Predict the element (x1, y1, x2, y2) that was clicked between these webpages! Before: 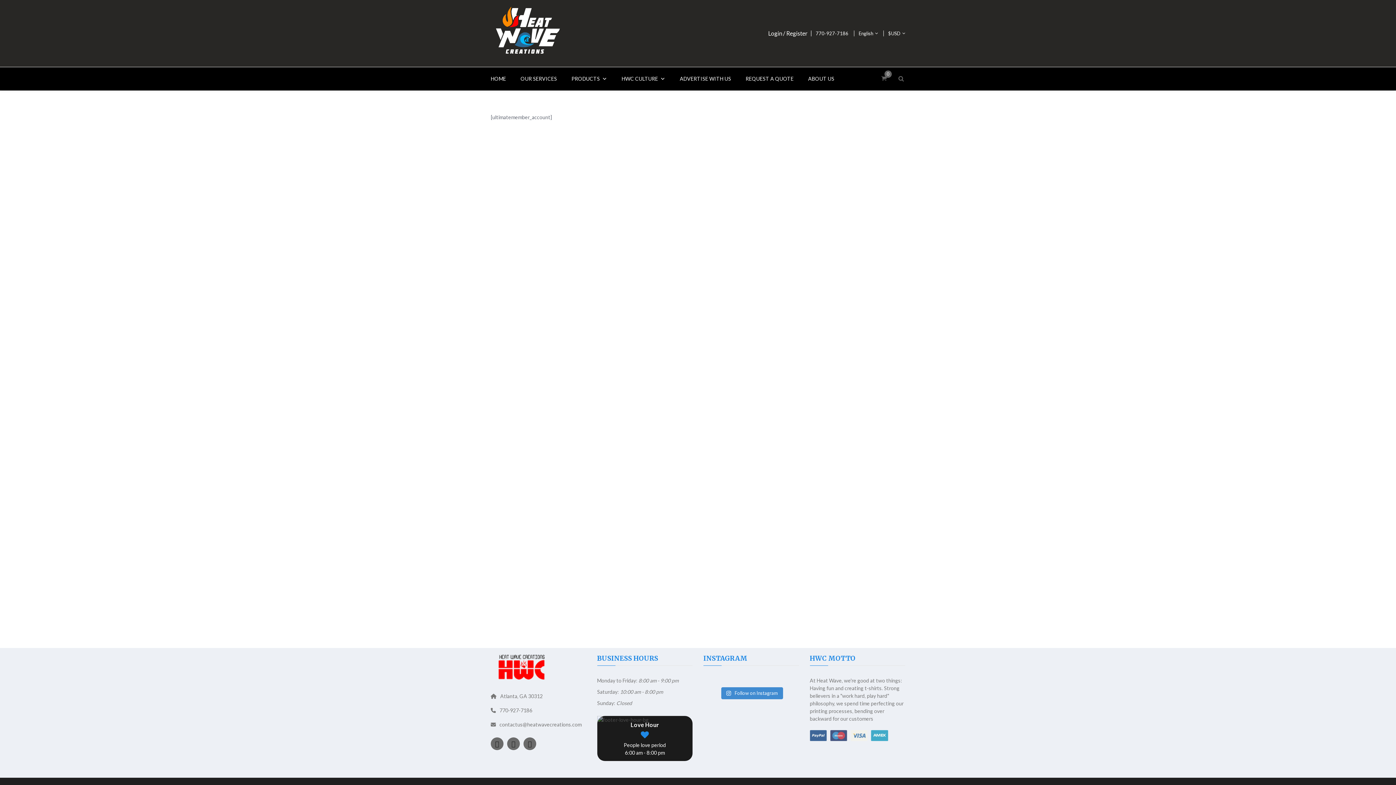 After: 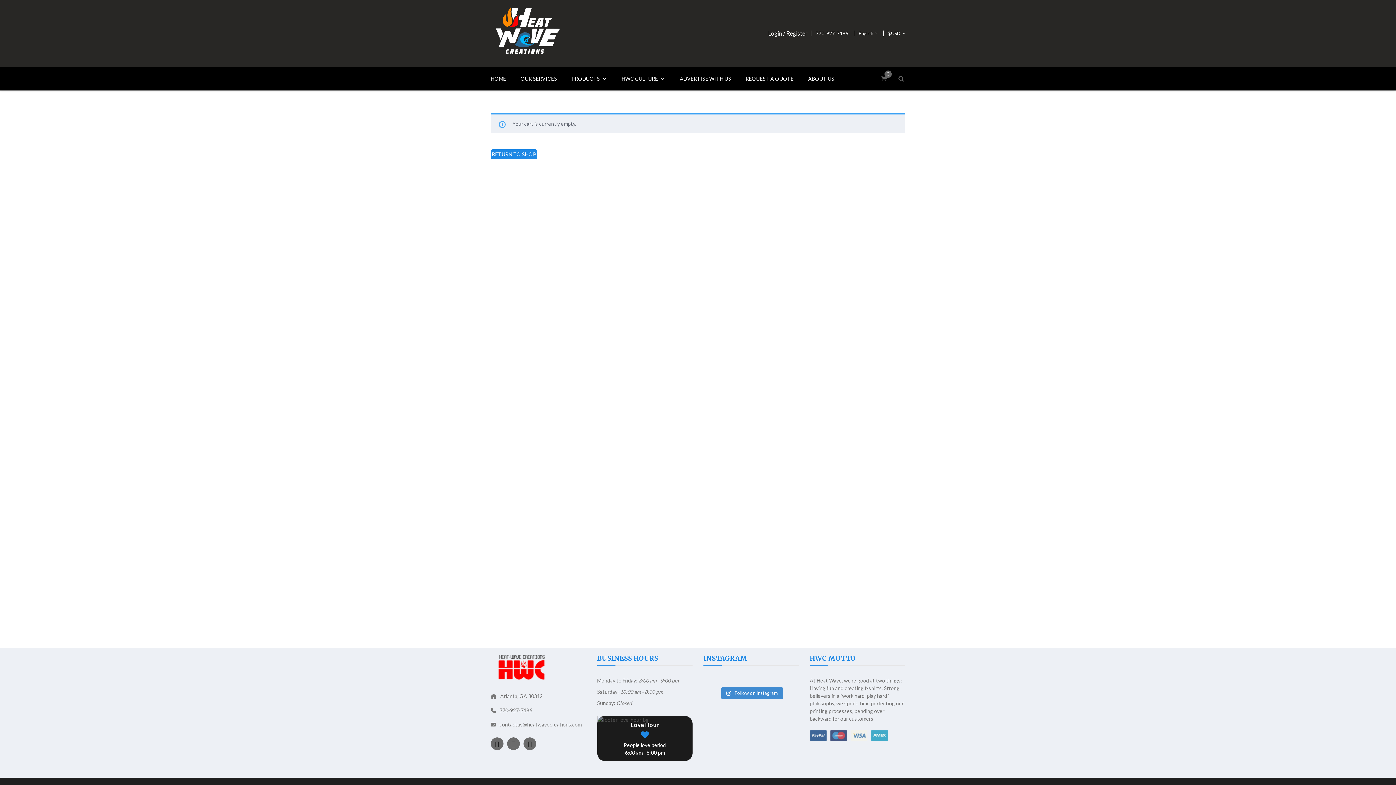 Action: label: 0 bbox: (880, 74, 888, 82)